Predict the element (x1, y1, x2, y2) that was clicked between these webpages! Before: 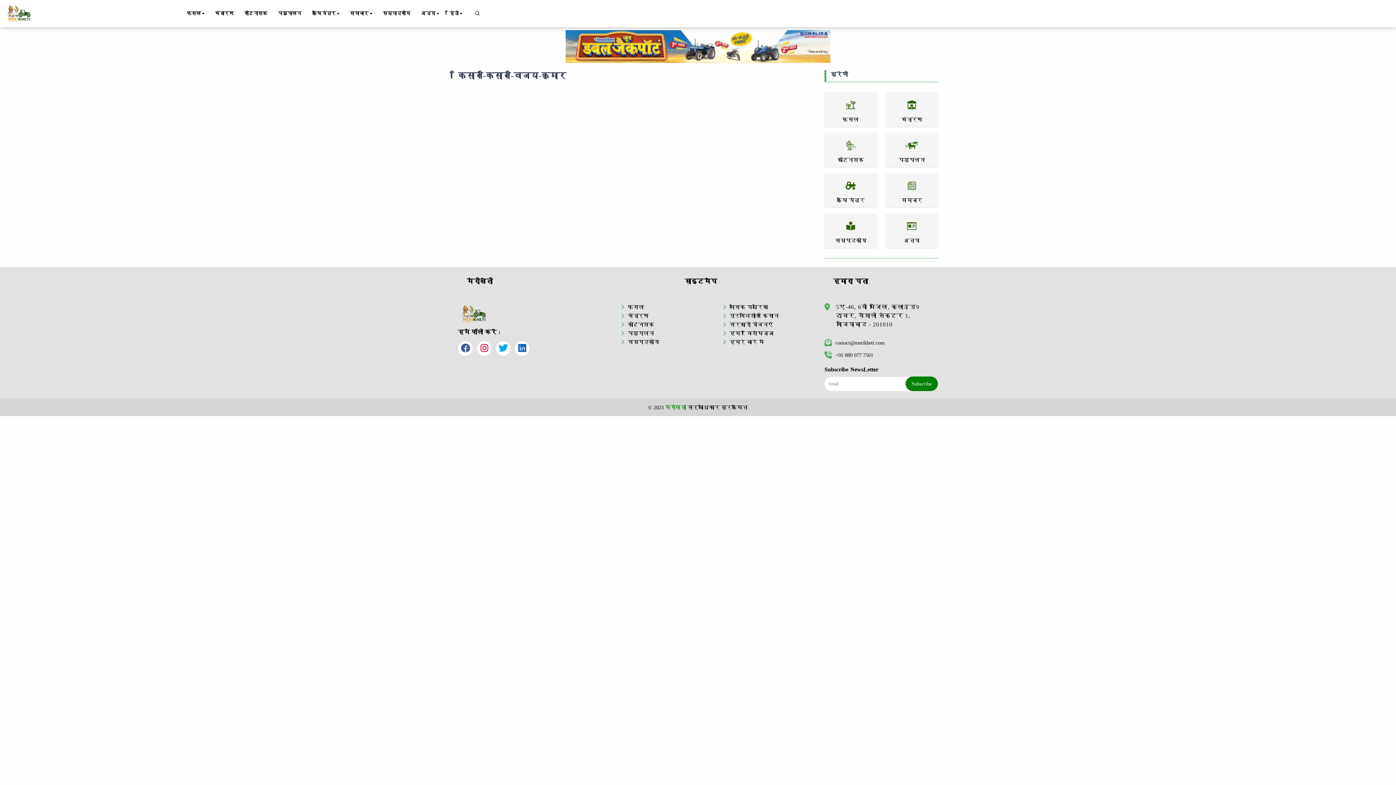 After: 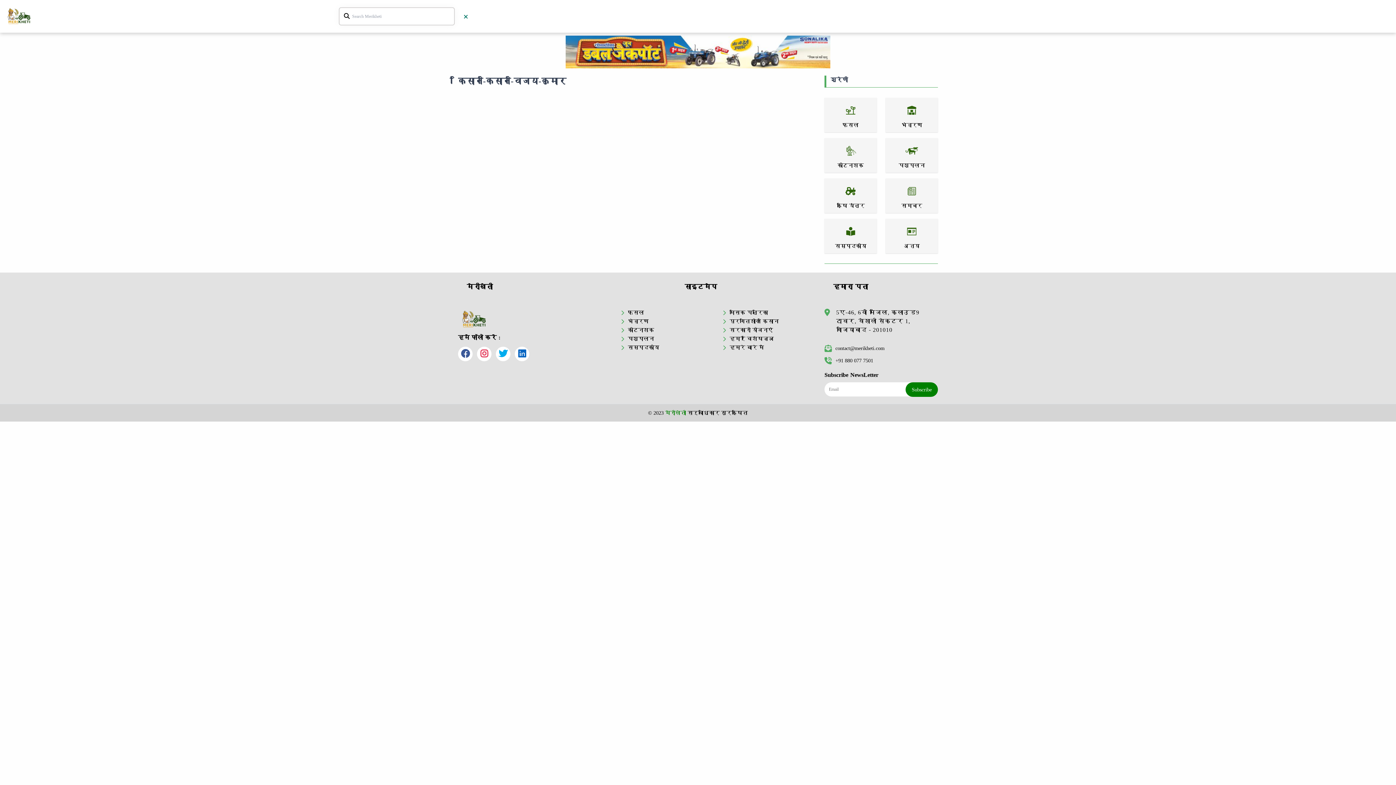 Action: bbox: (474, 9, 480, 18)